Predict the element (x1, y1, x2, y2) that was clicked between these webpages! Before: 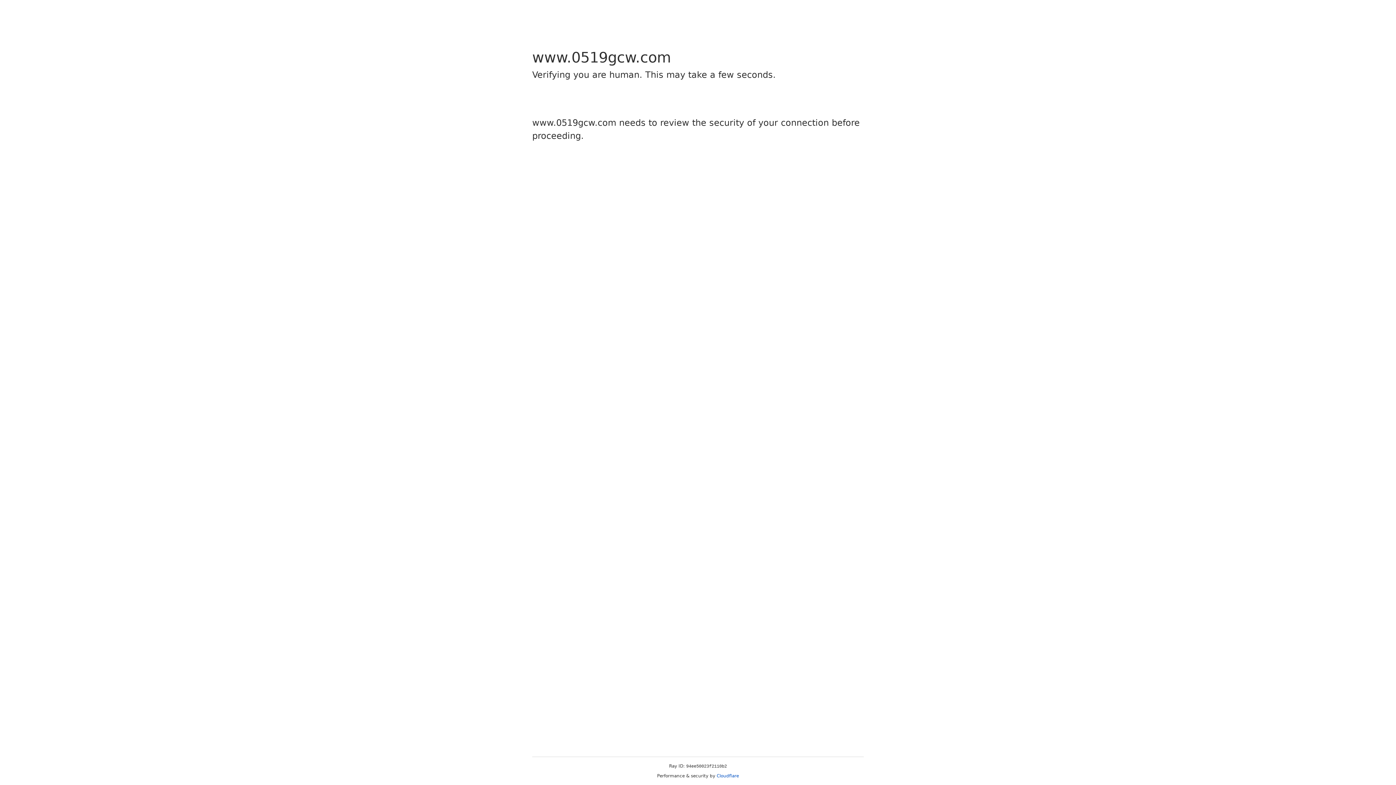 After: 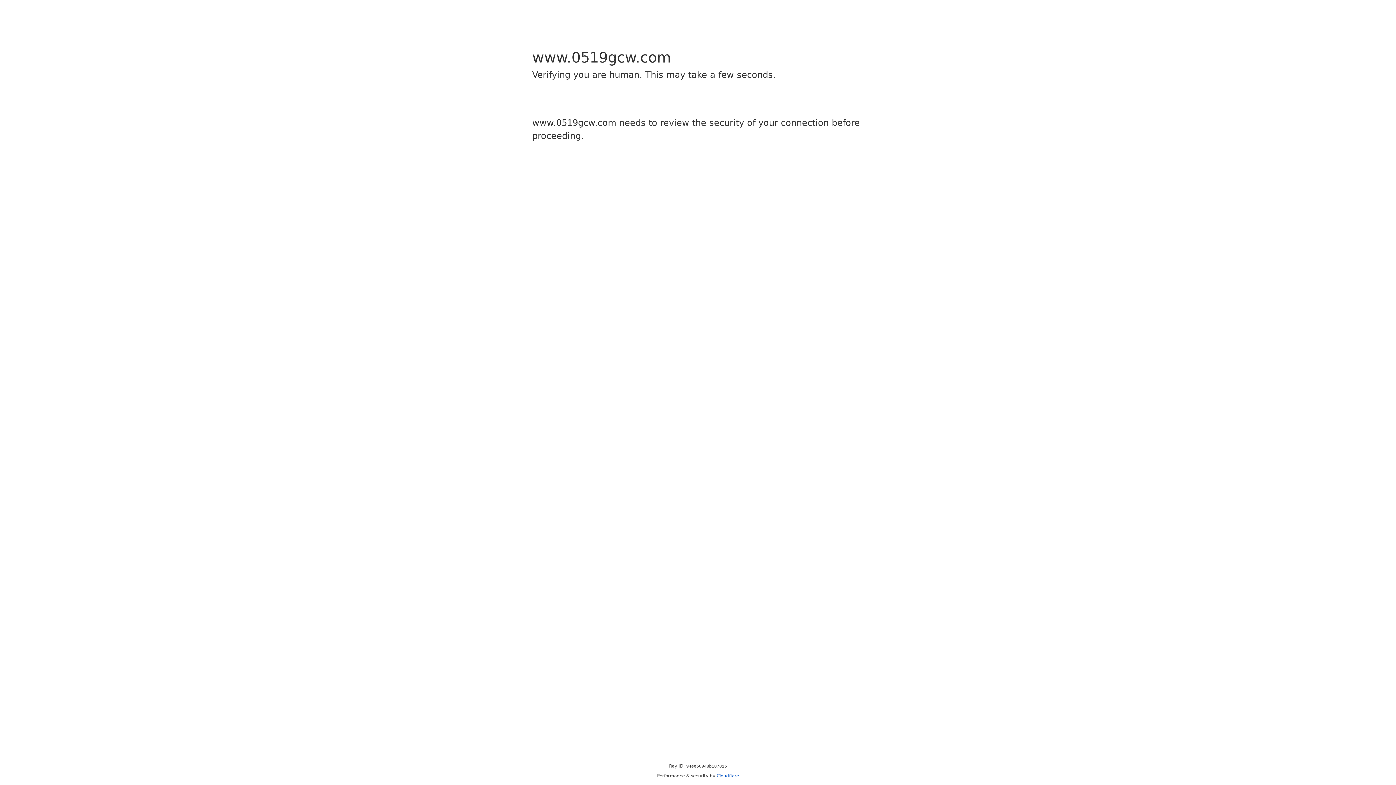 Action: bbox: (716, 773, 739, 778) label: Cloudflare